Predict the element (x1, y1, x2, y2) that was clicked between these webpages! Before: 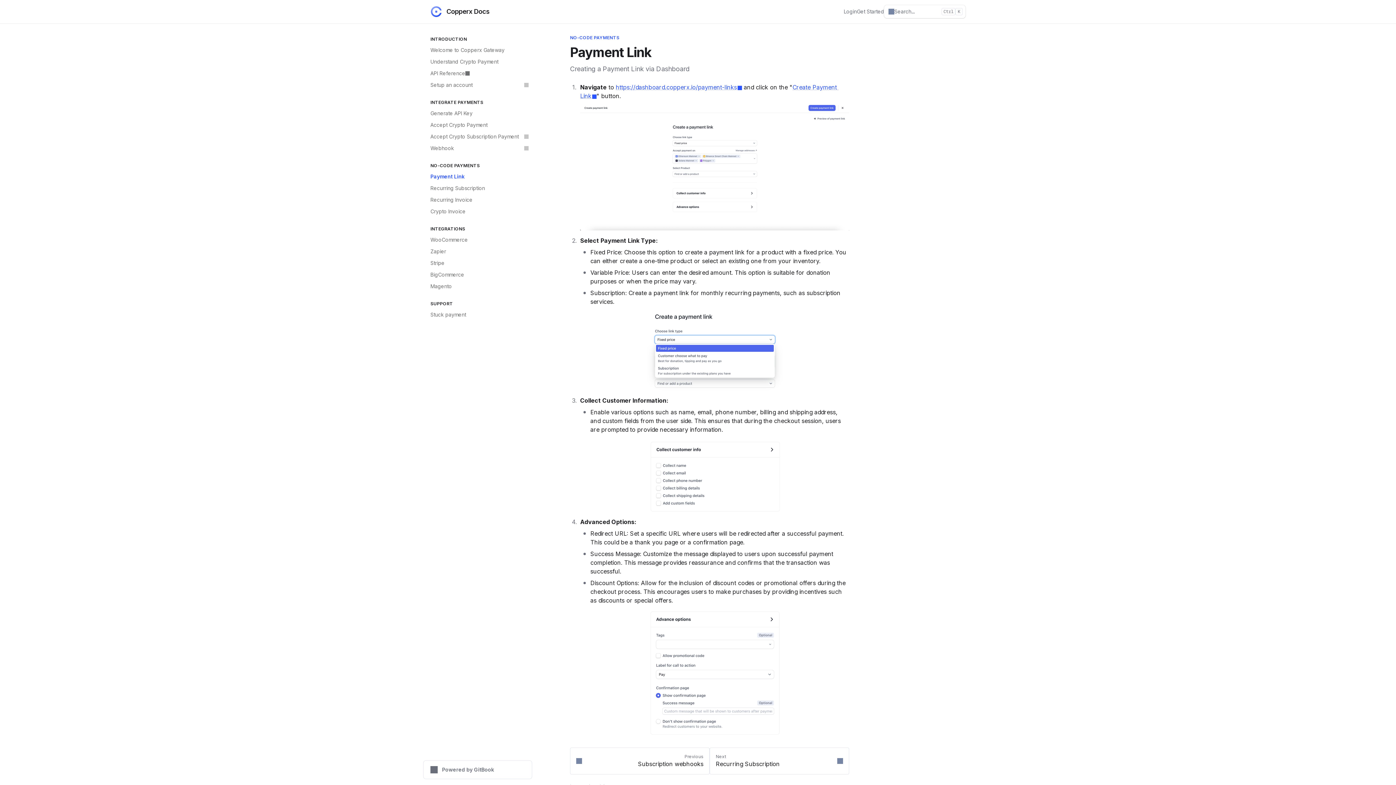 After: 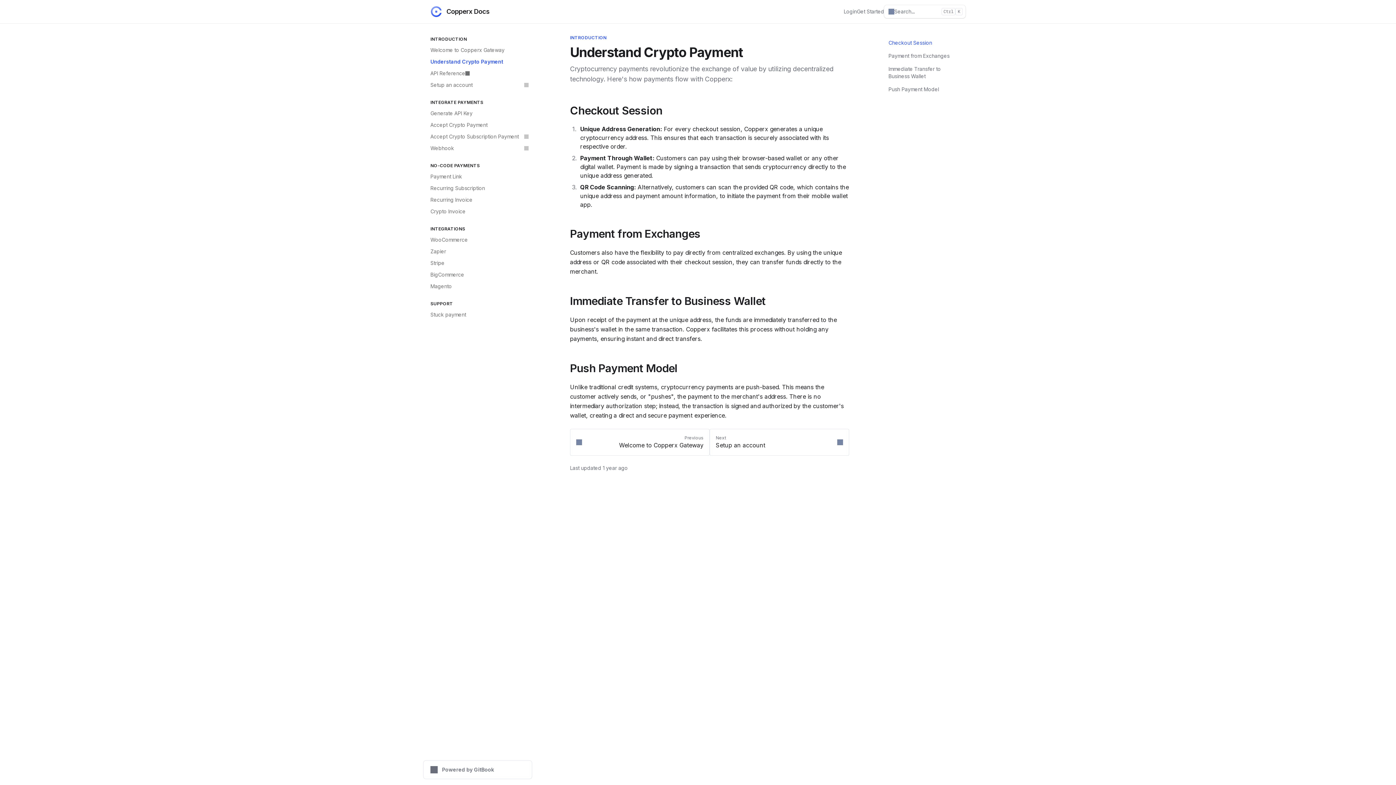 Action: bbox: (426, 56, 532, 67) label: Understand Crypto Payment